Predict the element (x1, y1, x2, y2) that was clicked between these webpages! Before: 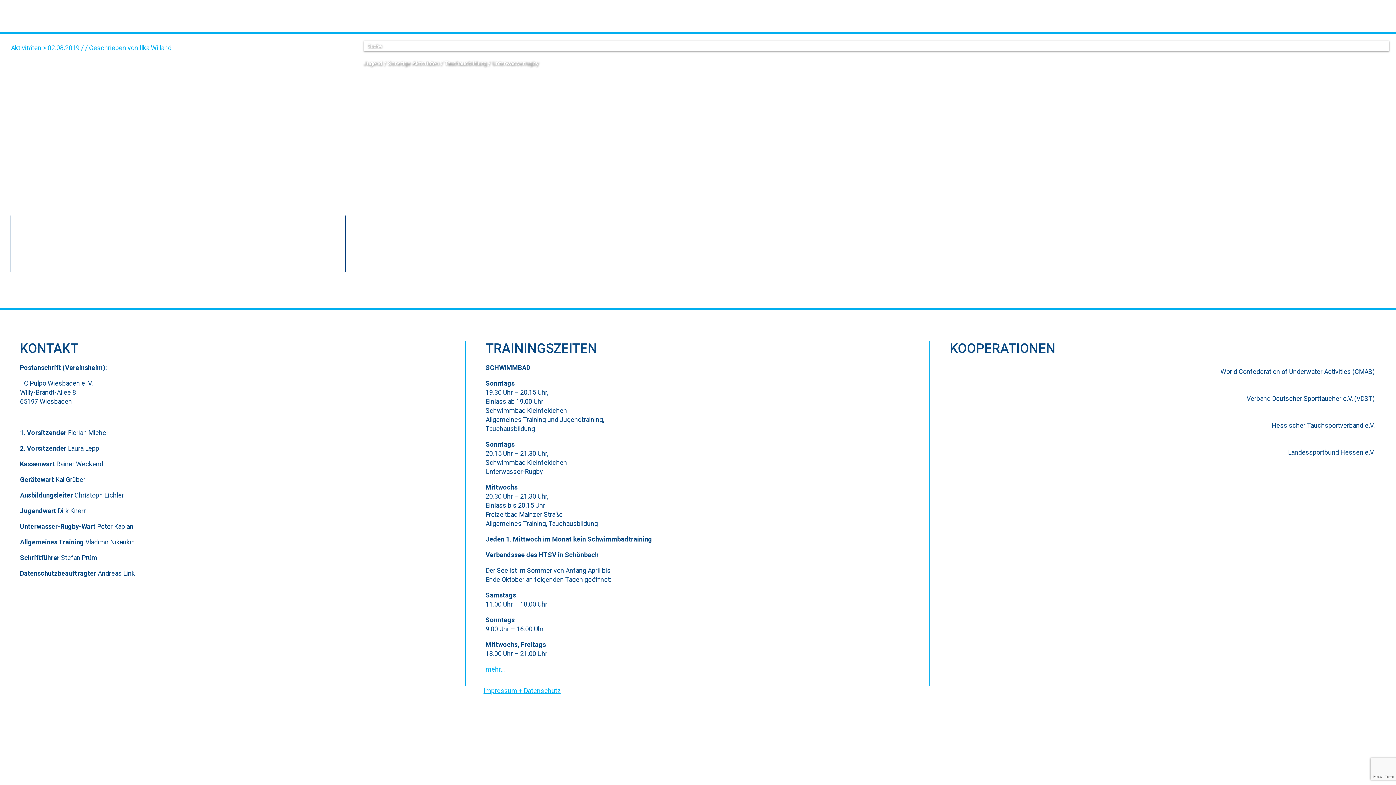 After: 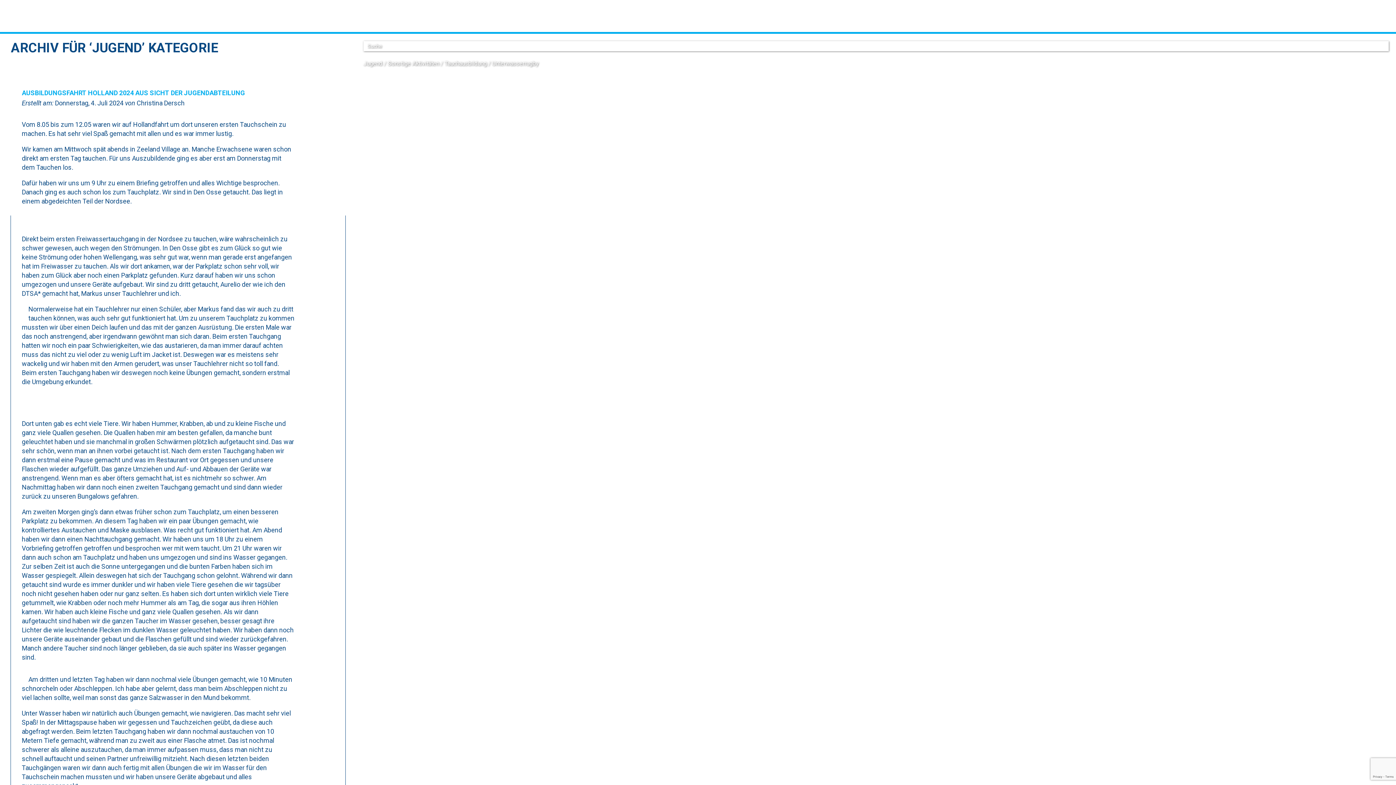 Action: label: Jugend bbox: (363, 60, 382, 66)